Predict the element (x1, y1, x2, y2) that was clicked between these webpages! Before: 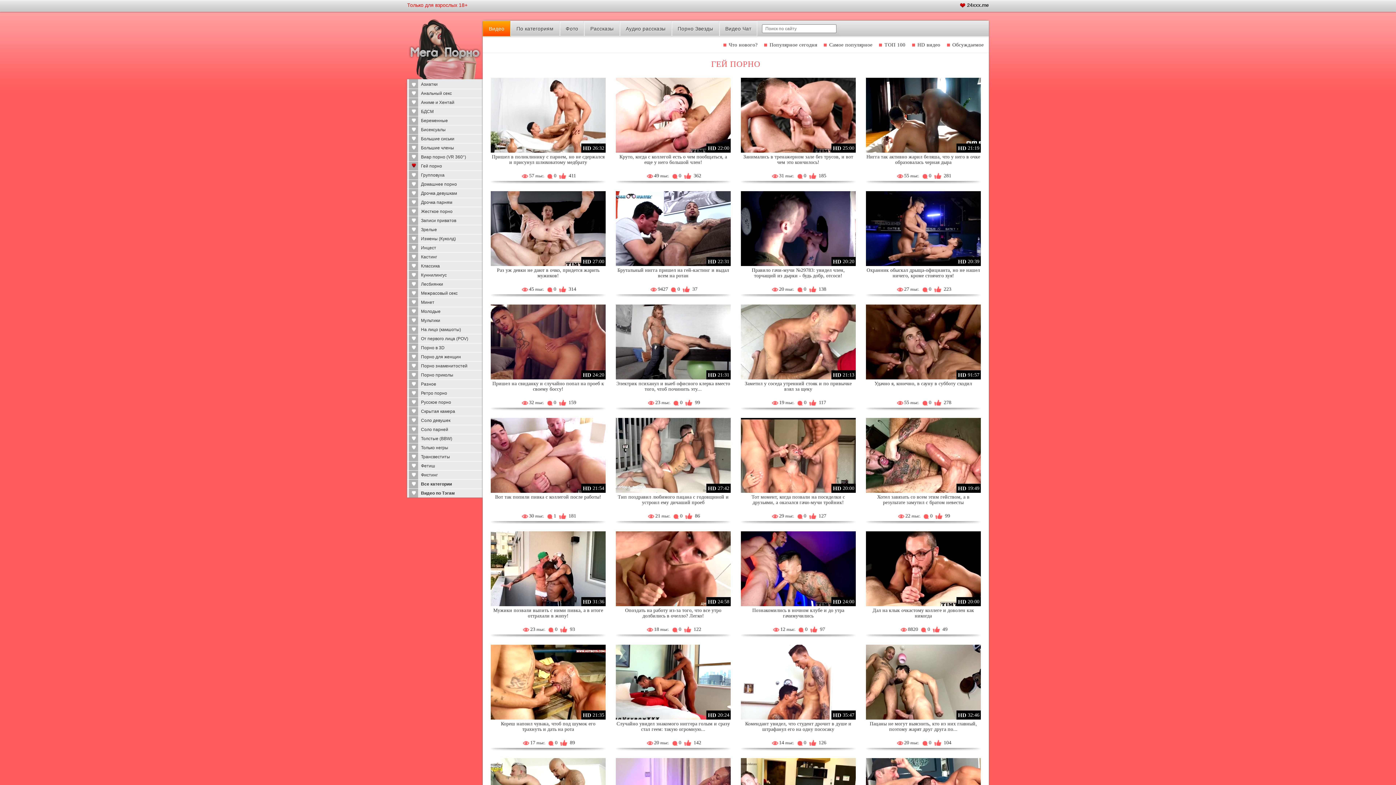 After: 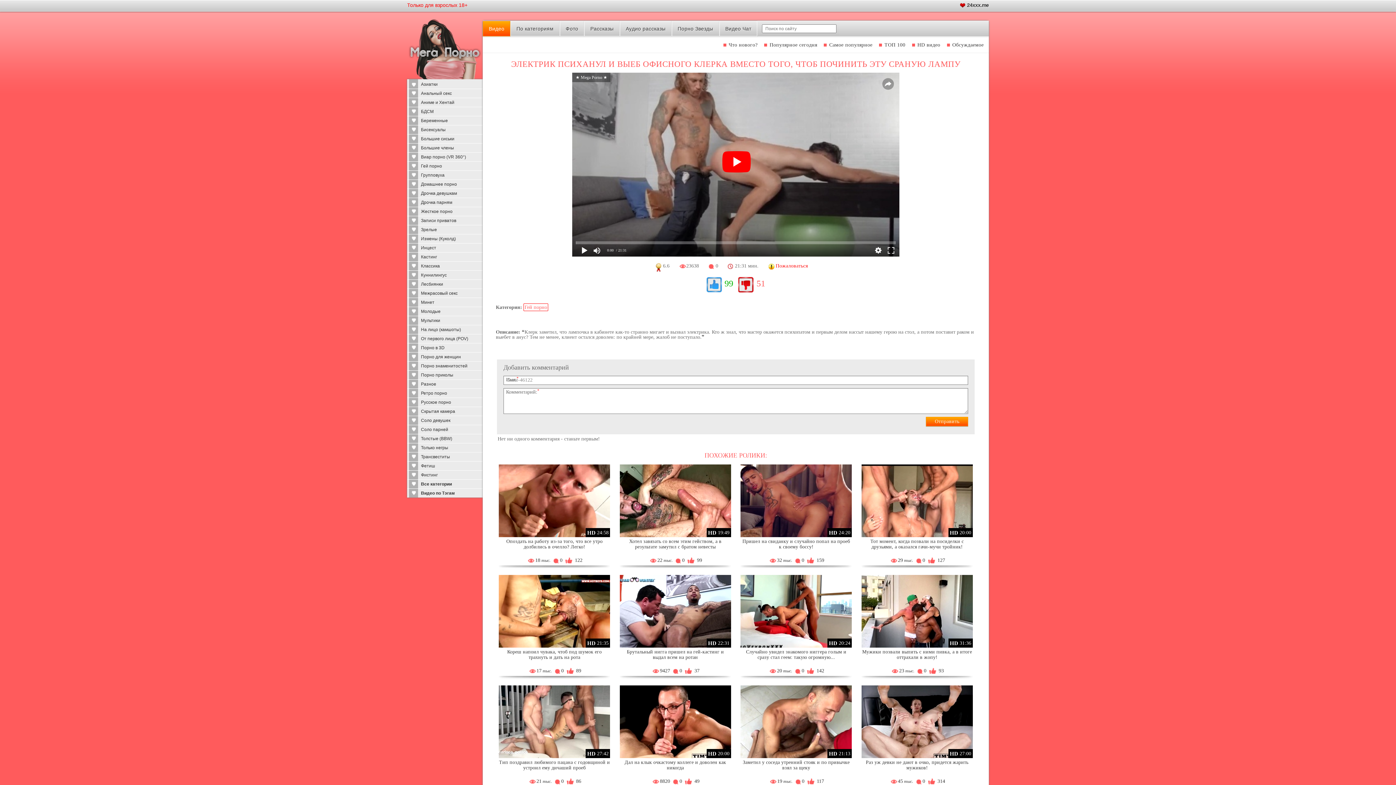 Action: bbox: (616, 381, 730, 392) label: Электрик психанул и выеб офисного клерка вместо того, чтоб починить эту...